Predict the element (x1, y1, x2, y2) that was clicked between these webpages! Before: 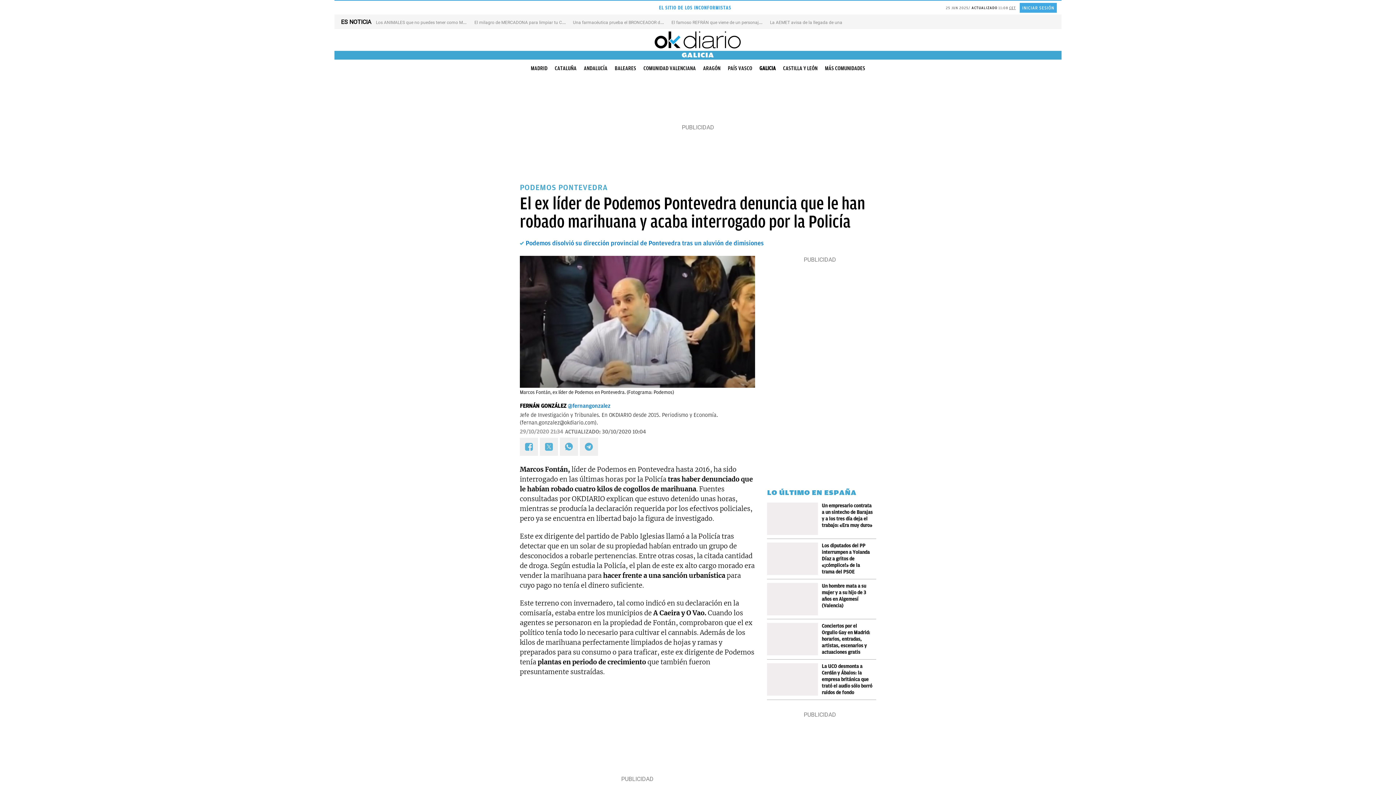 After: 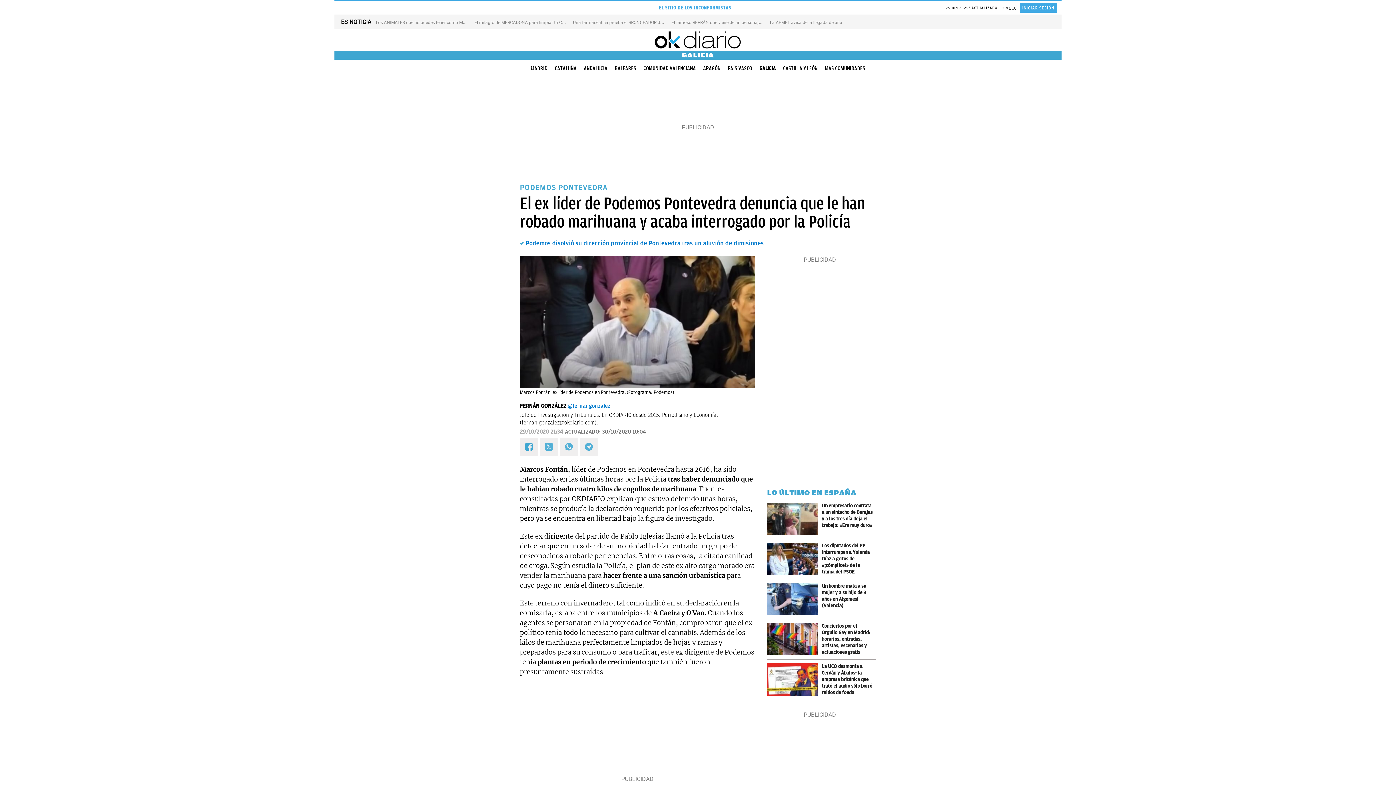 Action: bbox: (520, 437, 538, 456)